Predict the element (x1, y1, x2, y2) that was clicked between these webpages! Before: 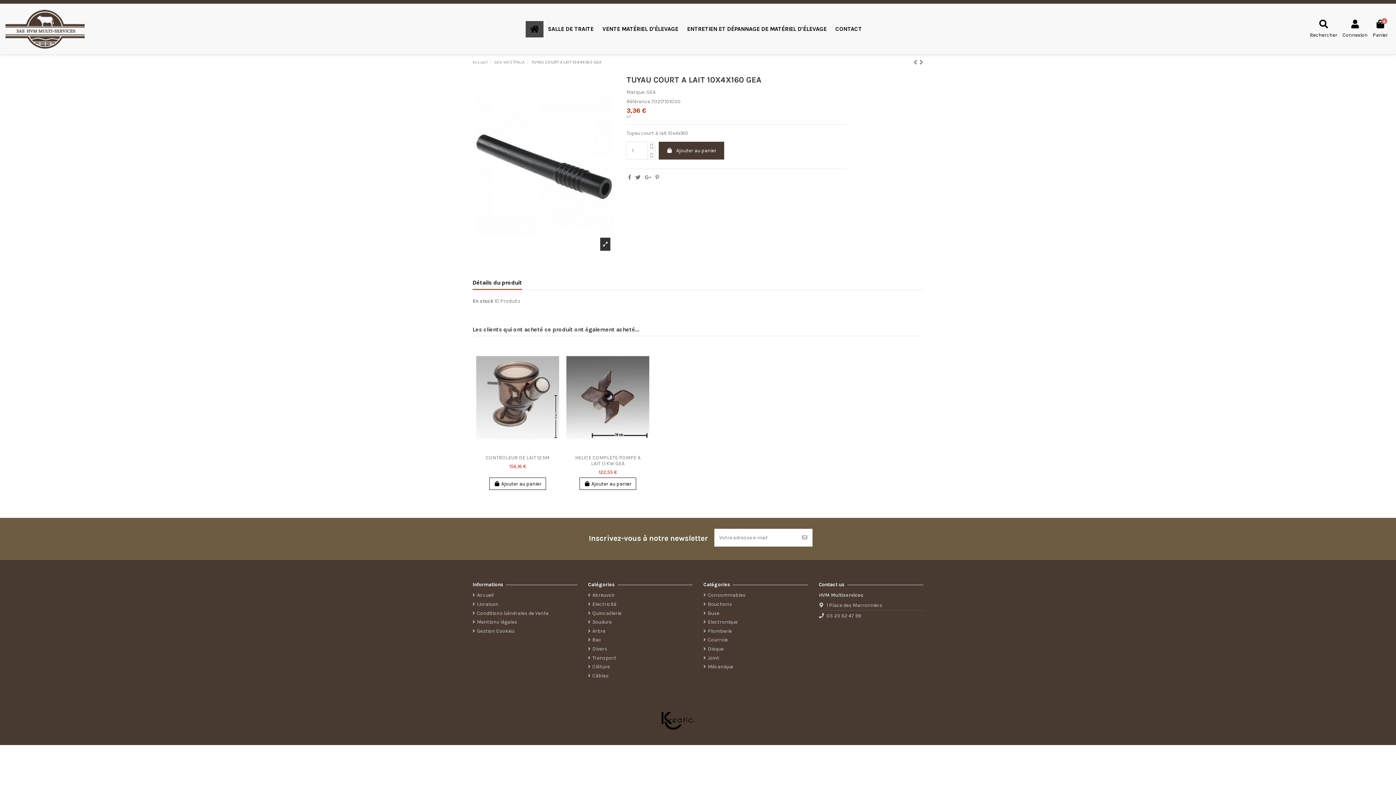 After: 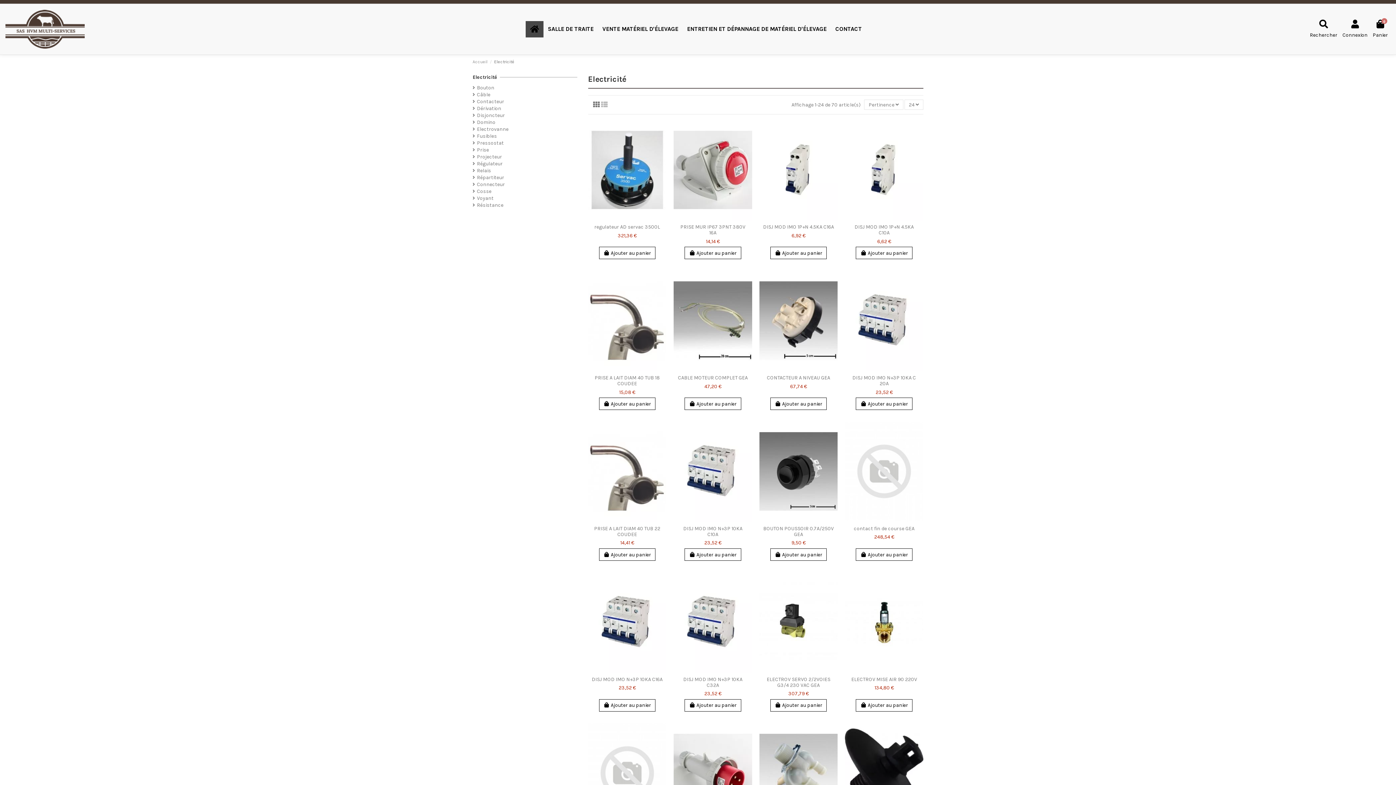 Action: bbox: (588, 601, 616, 608) label: Electricité